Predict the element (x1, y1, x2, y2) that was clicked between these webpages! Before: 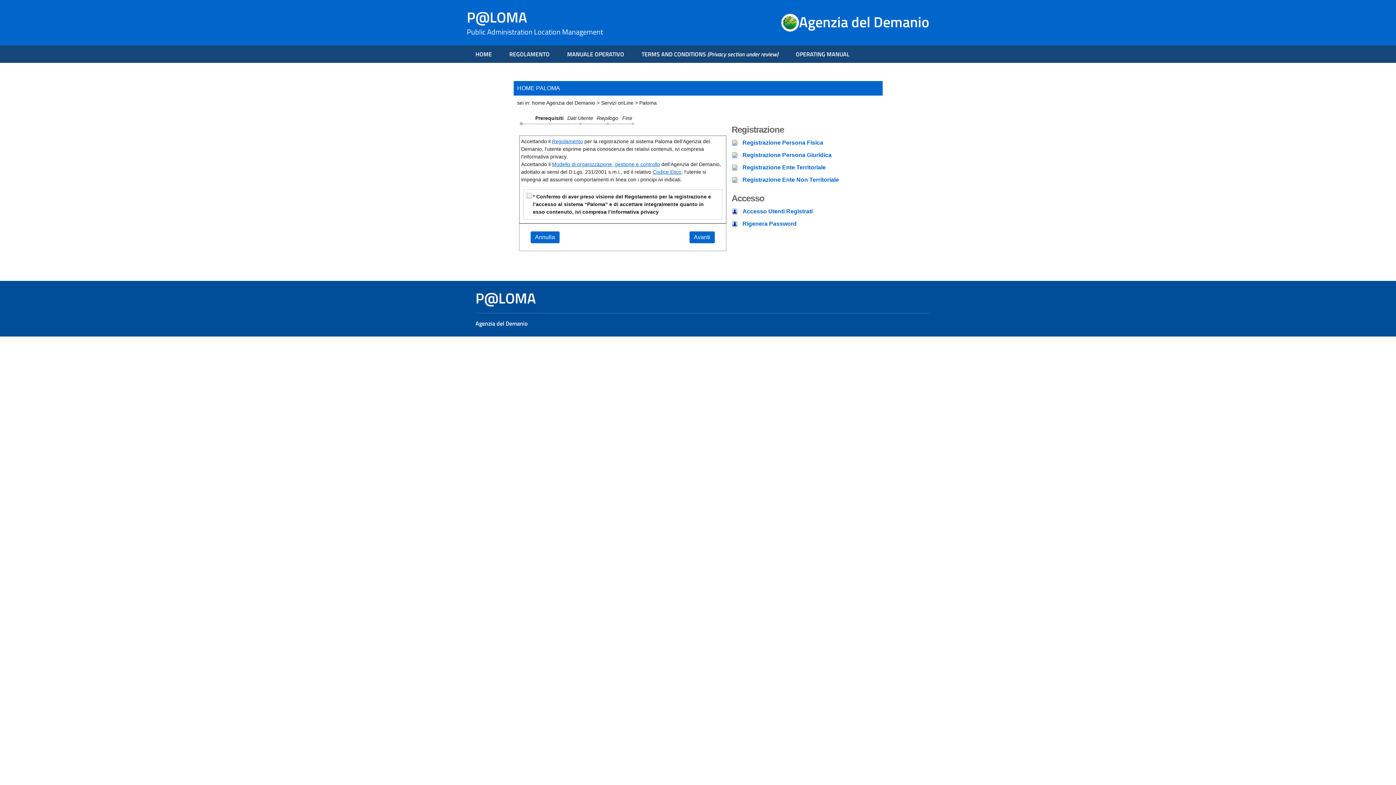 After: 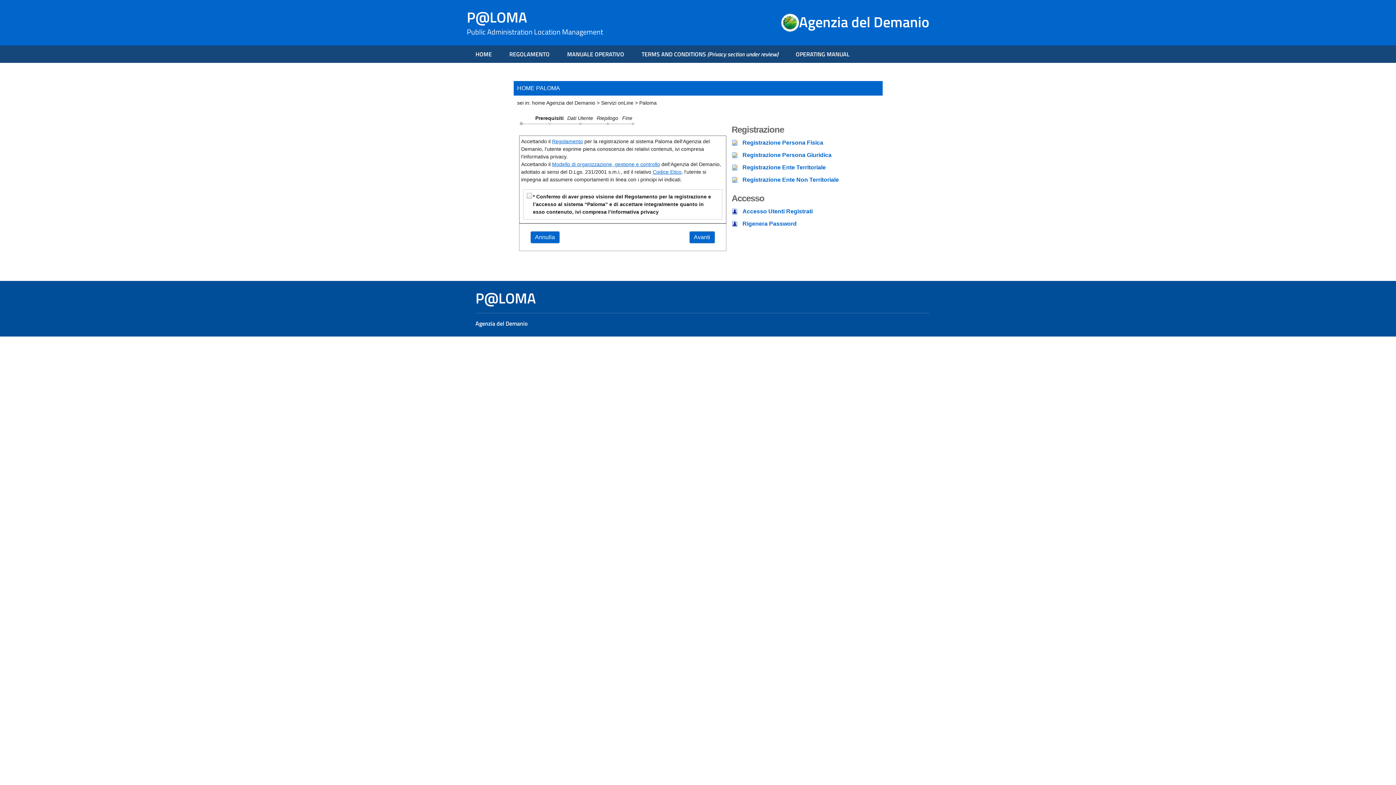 Action: label: Registrazione Persona Giuridica bbox: (742, 152, 831, 158)